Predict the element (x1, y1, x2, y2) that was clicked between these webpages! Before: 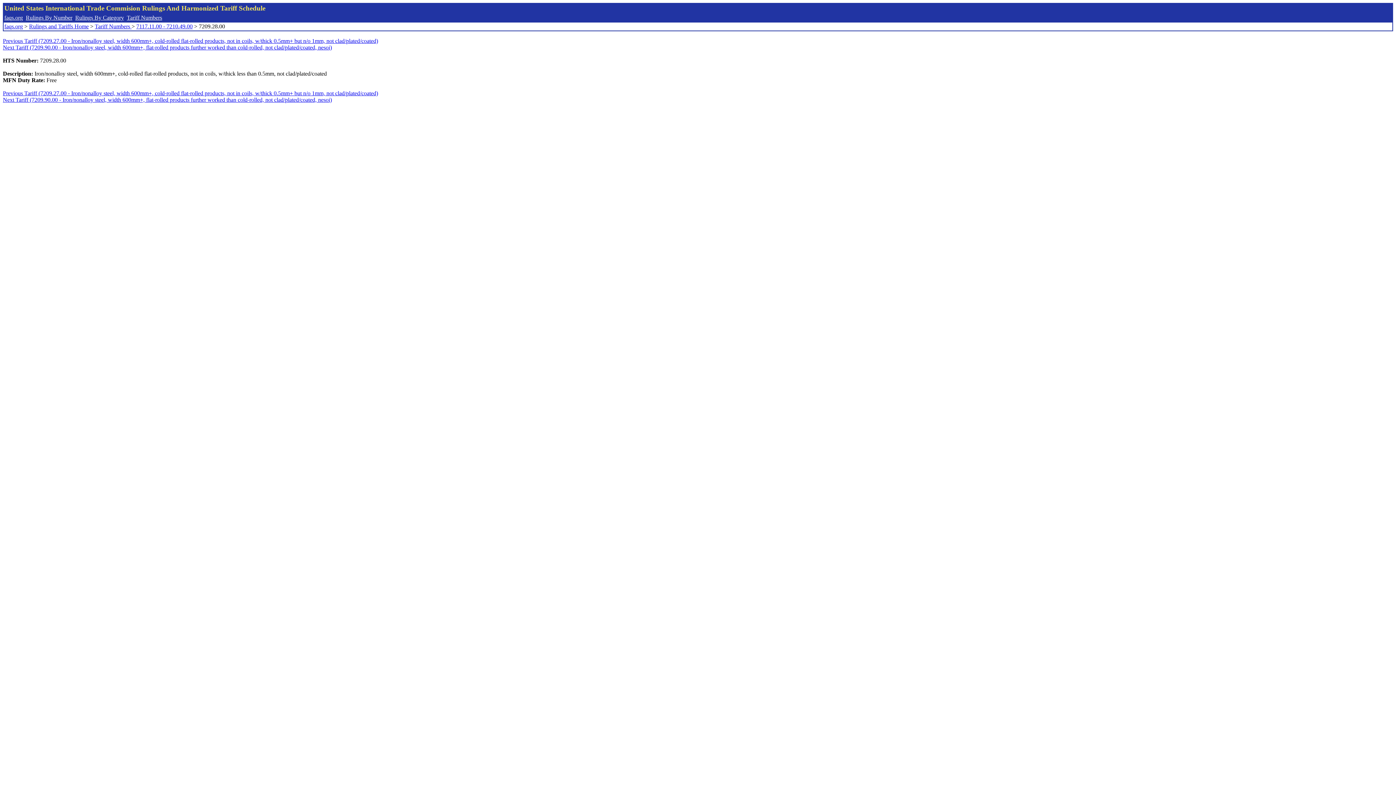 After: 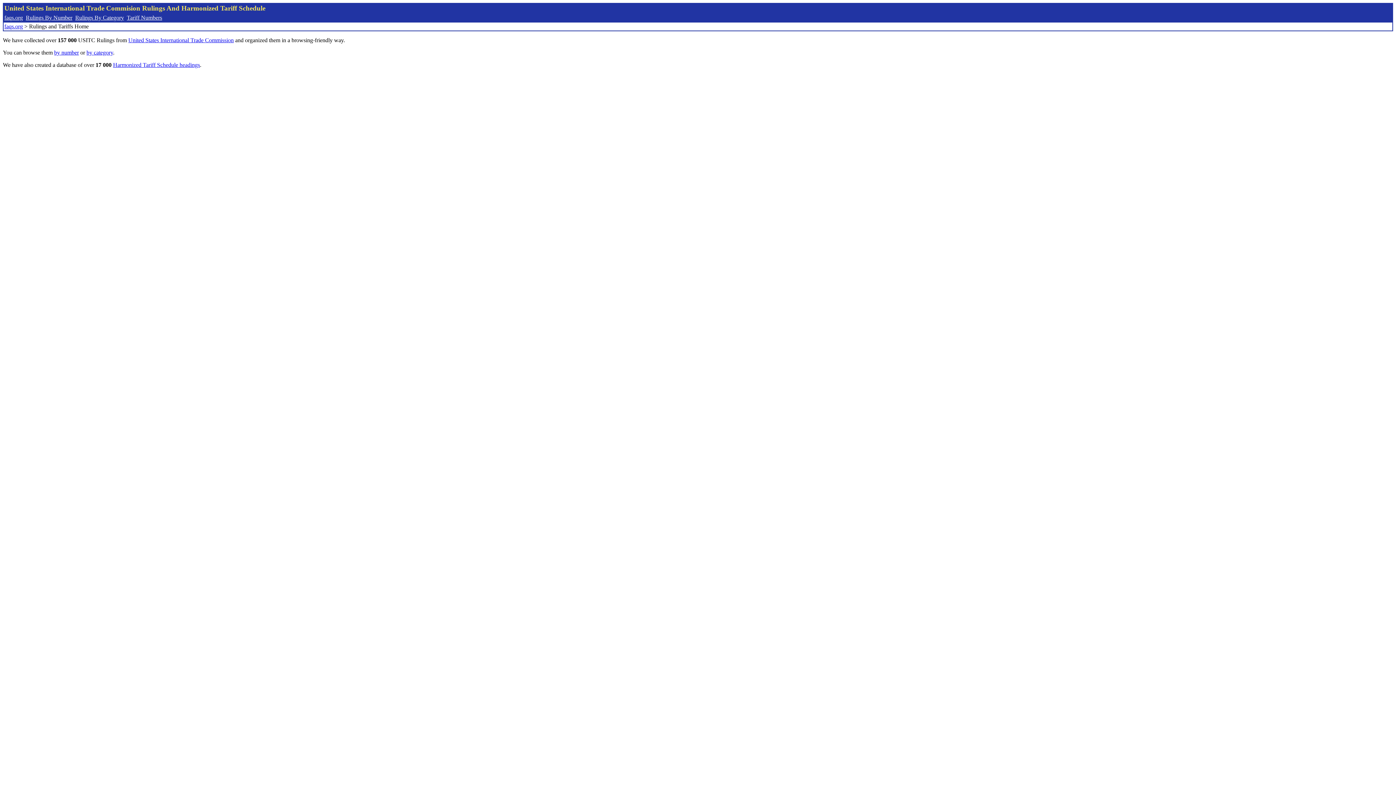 Action: label: Rulings and Tariffs Home bbox: (29, 23, 88, 29)